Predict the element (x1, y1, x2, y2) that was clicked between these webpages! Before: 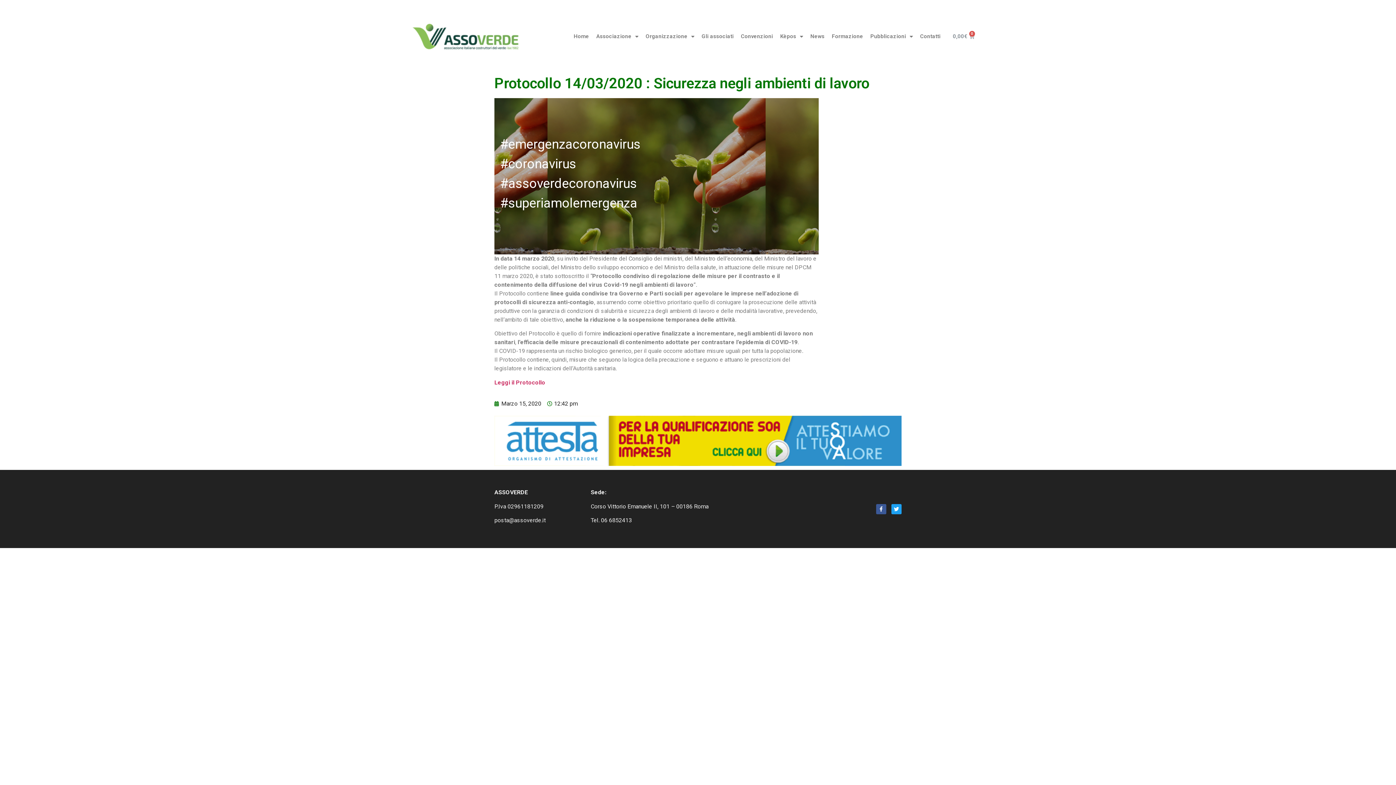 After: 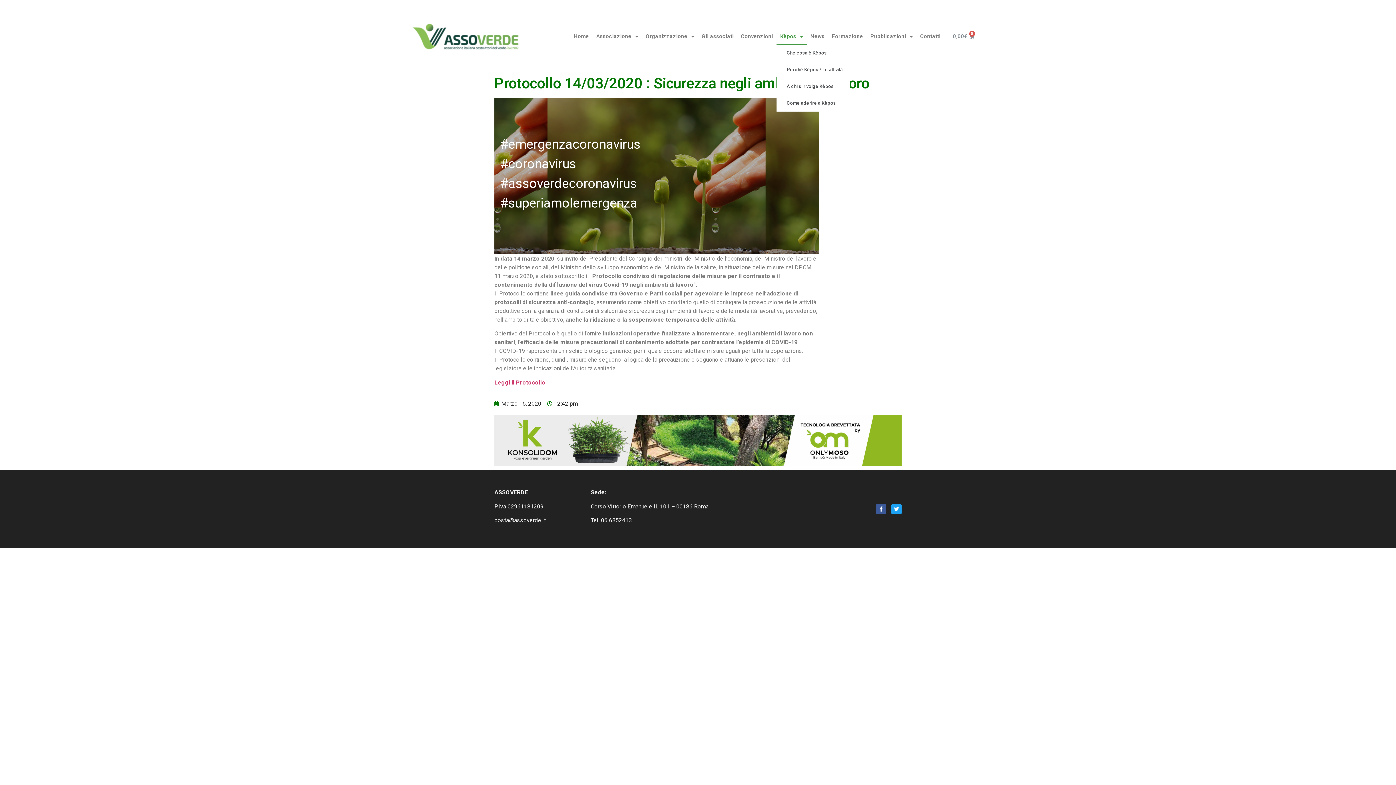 Action: label: Kèpos bbox: (776, 28, 806, 44)